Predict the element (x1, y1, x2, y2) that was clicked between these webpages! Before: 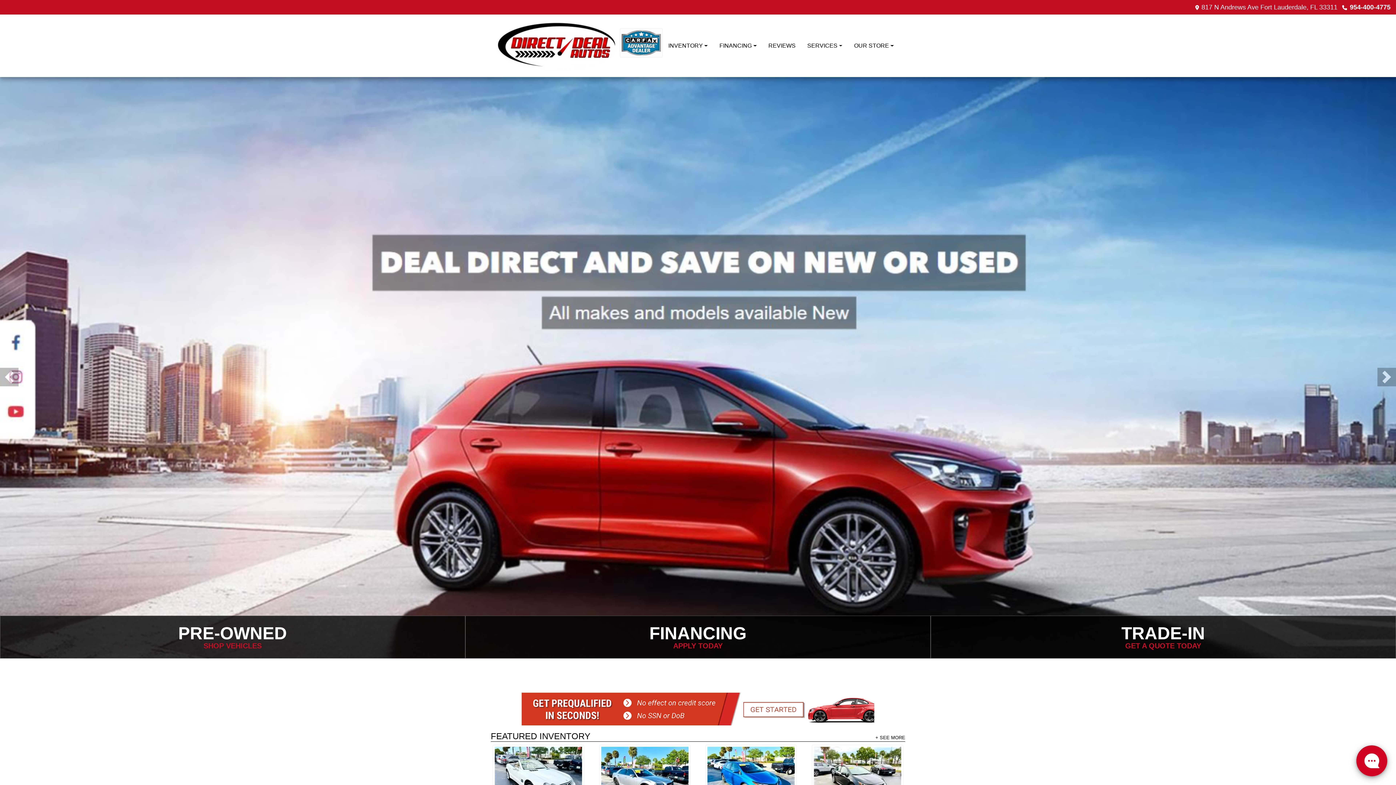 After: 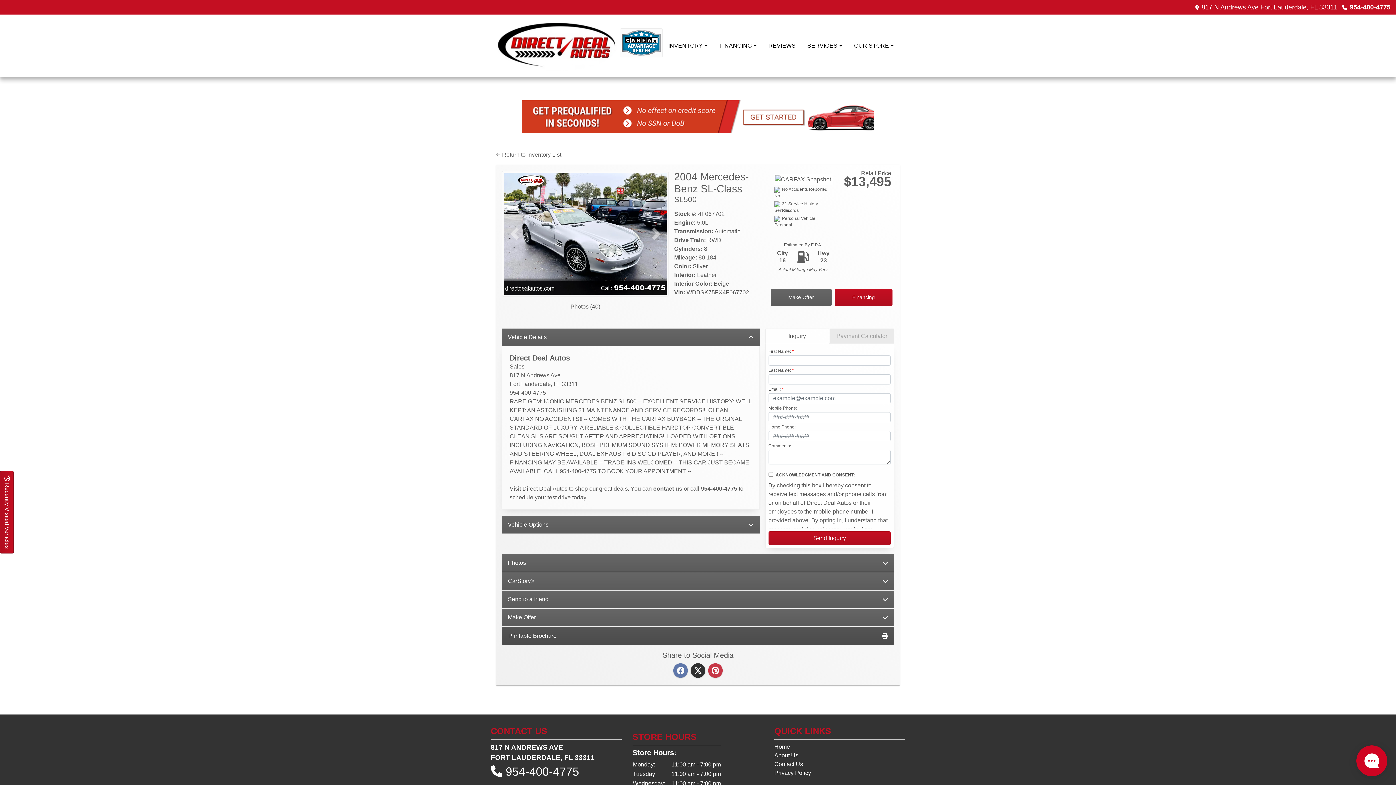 Action: bbox: (705, 745, 796, 814) label: 2004 Mercedes-Benz SL-Class SL500